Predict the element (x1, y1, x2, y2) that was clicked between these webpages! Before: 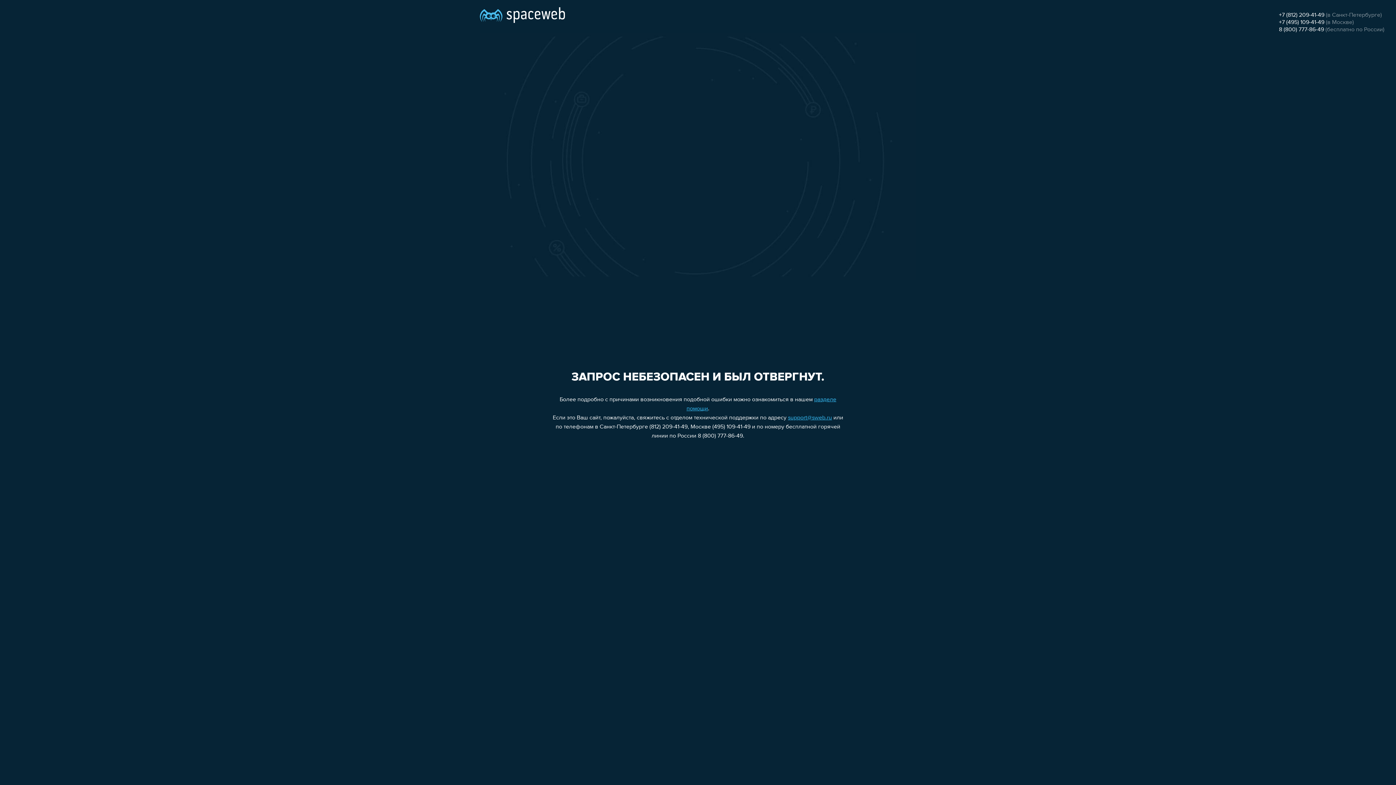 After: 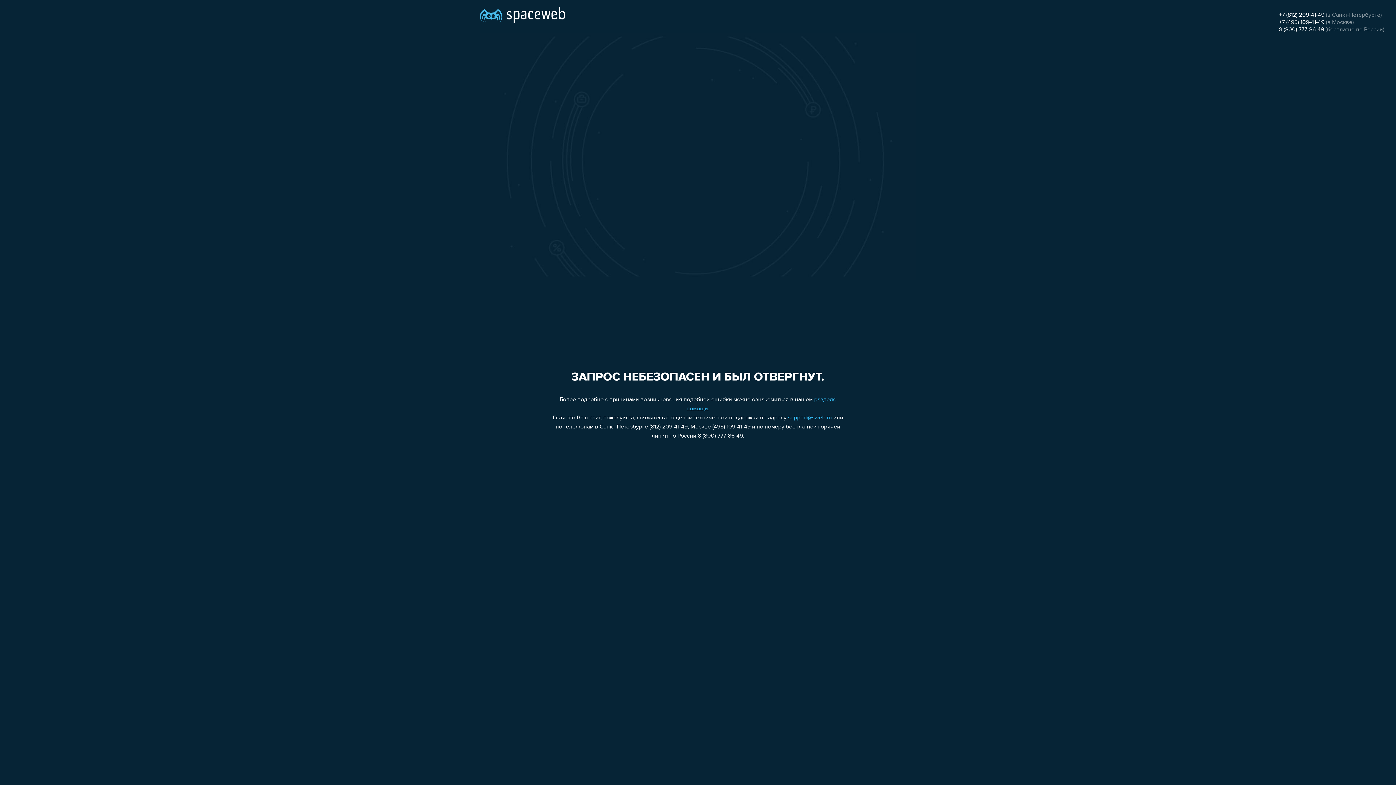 Action: bbox: (1279, 12, 1324, 18) label: +7 (812) 209-41-49